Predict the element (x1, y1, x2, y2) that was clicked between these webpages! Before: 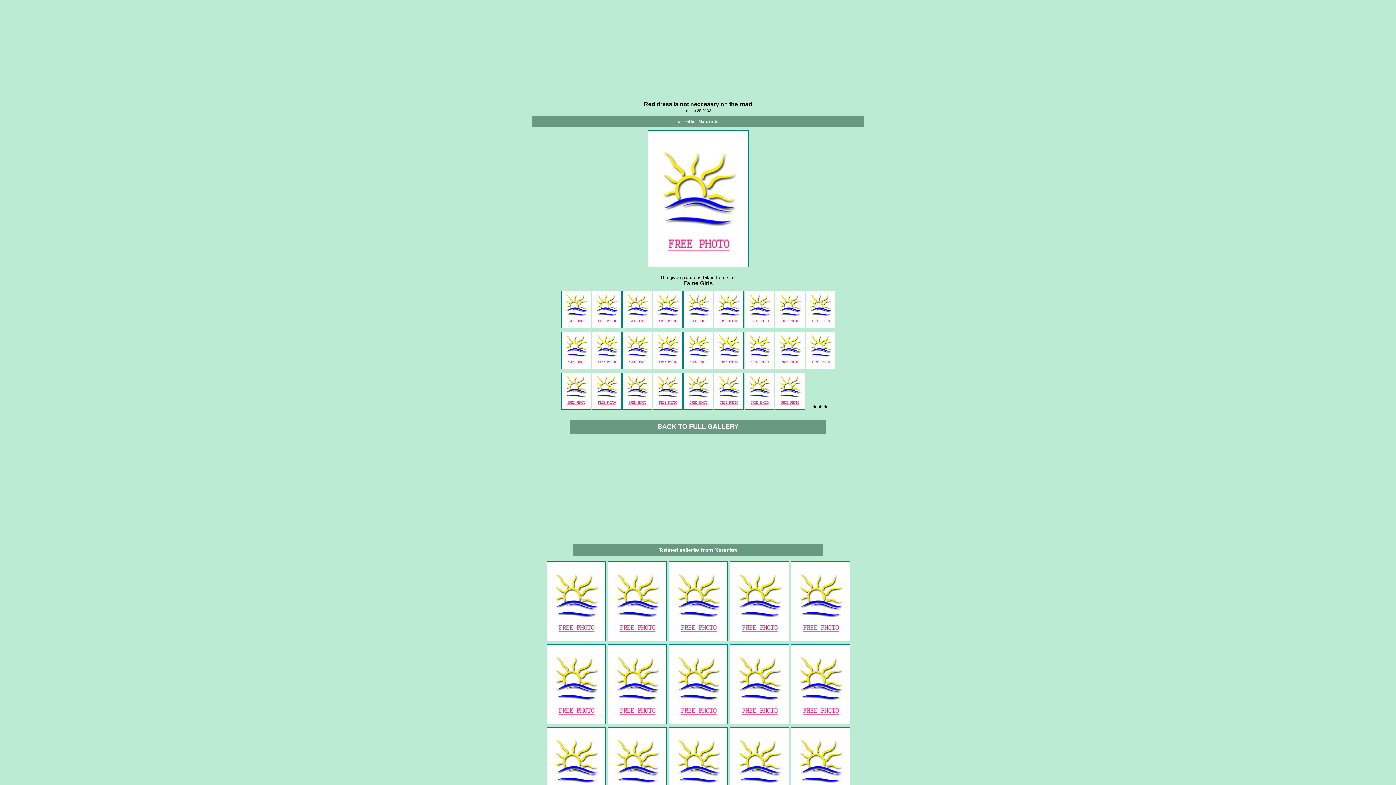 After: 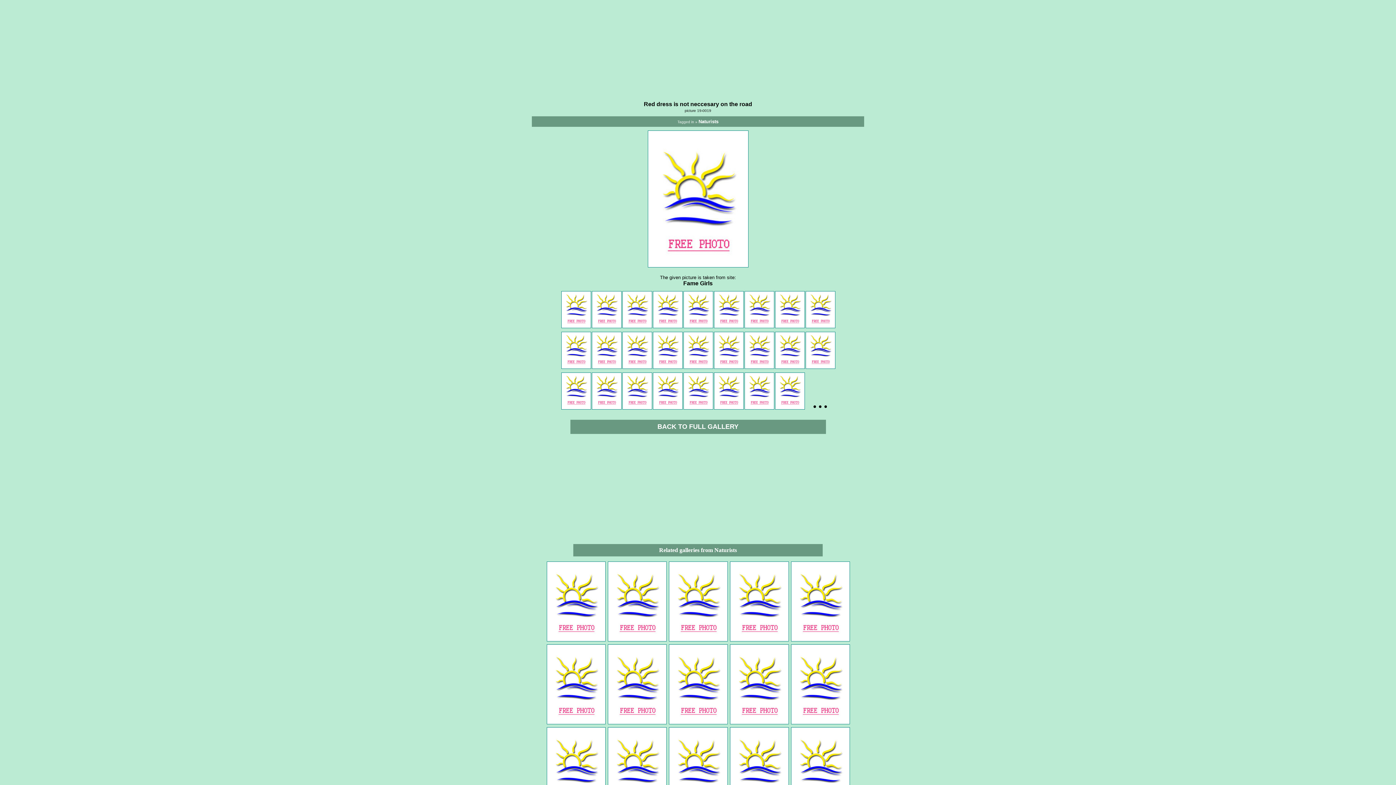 Action: bbox: (561, 401, 591, 411)